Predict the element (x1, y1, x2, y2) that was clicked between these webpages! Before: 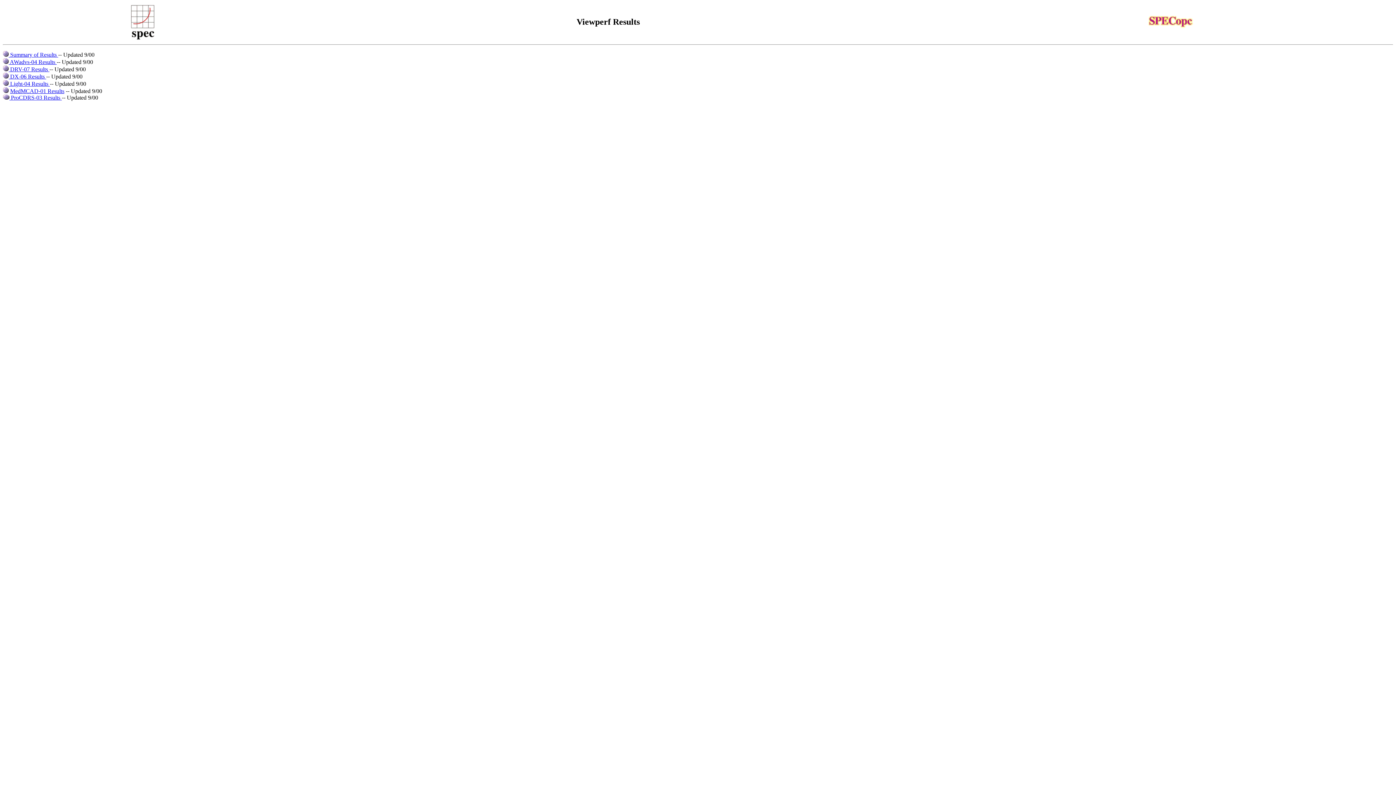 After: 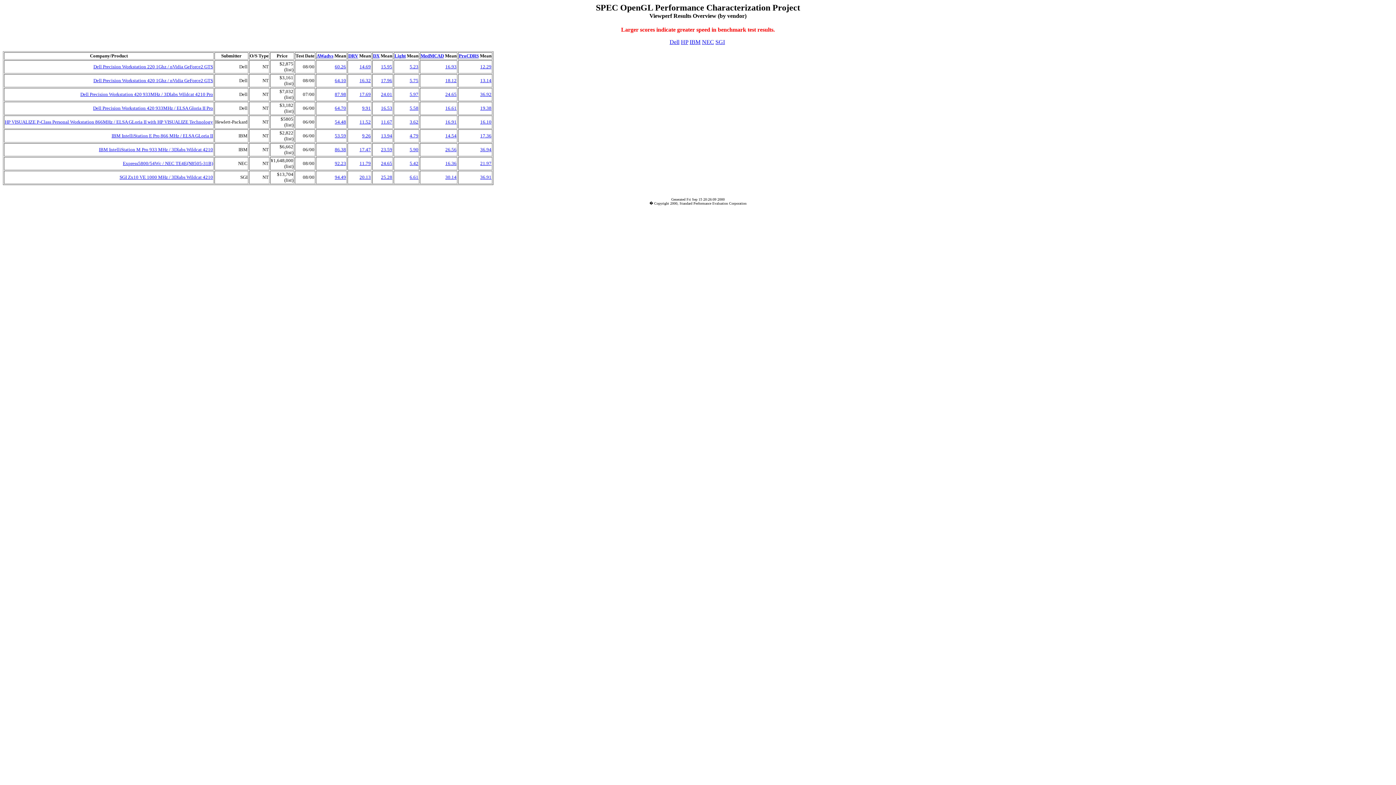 Action: bbox: (2, 51, 58, 57) label:  Summary of Results 